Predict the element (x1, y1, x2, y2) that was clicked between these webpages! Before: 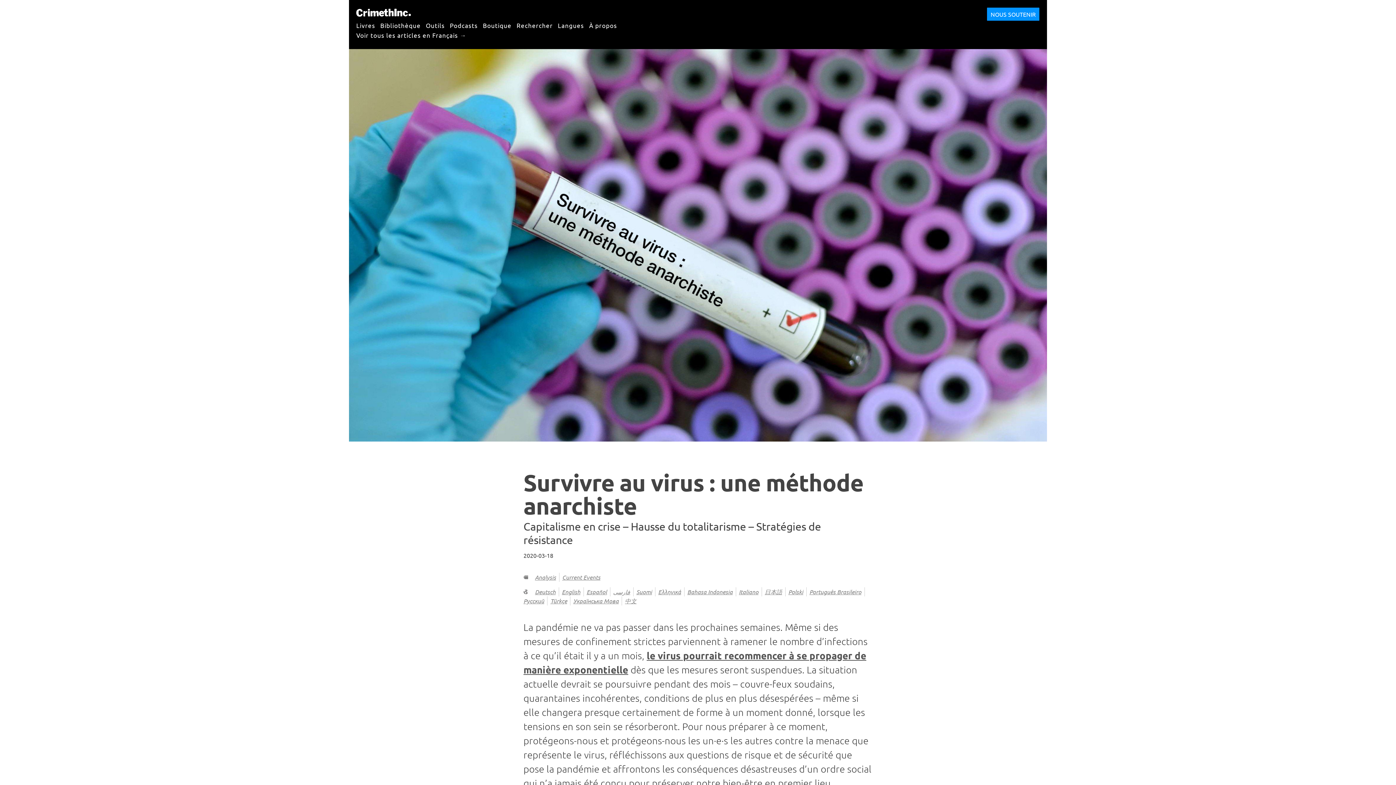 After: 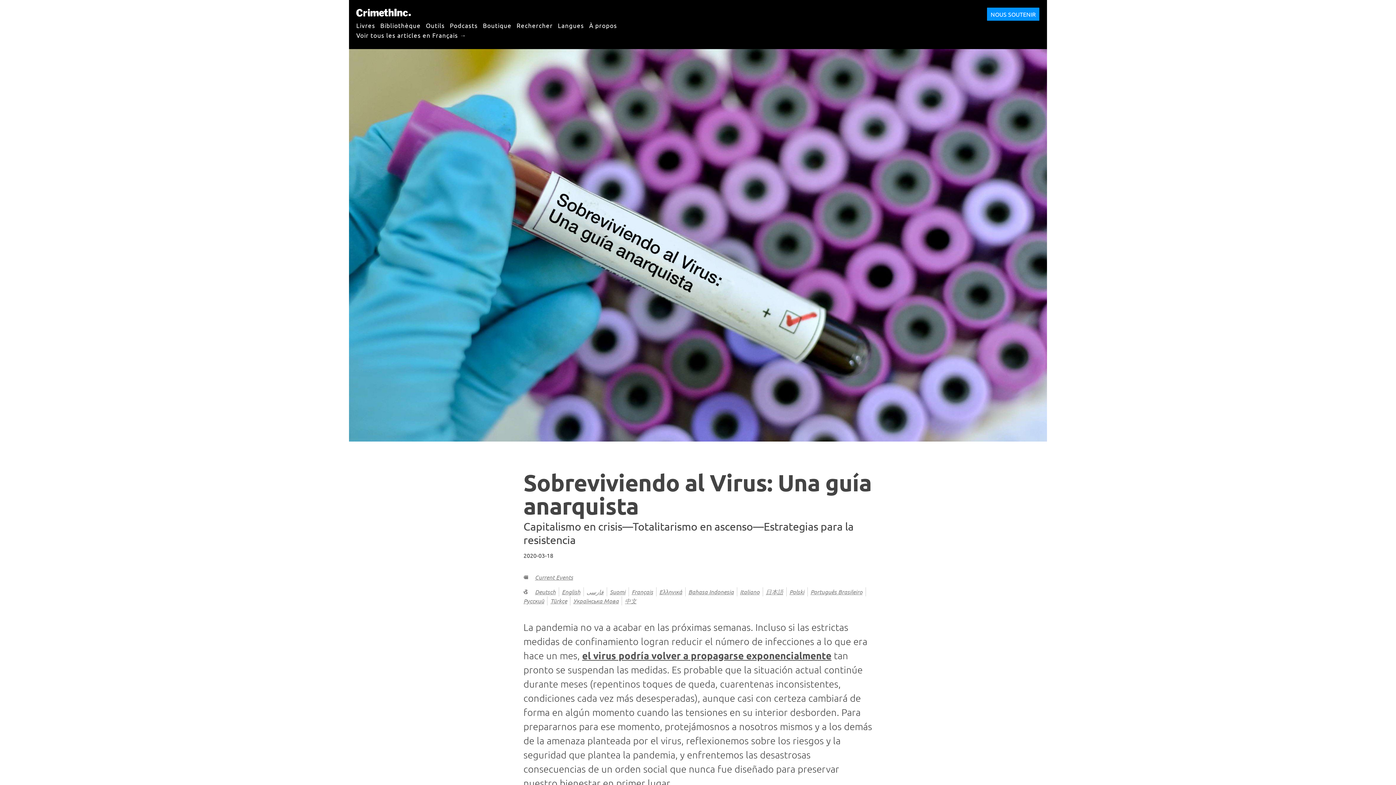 Action: label: Español bbox: (586, 588, 607, 596)